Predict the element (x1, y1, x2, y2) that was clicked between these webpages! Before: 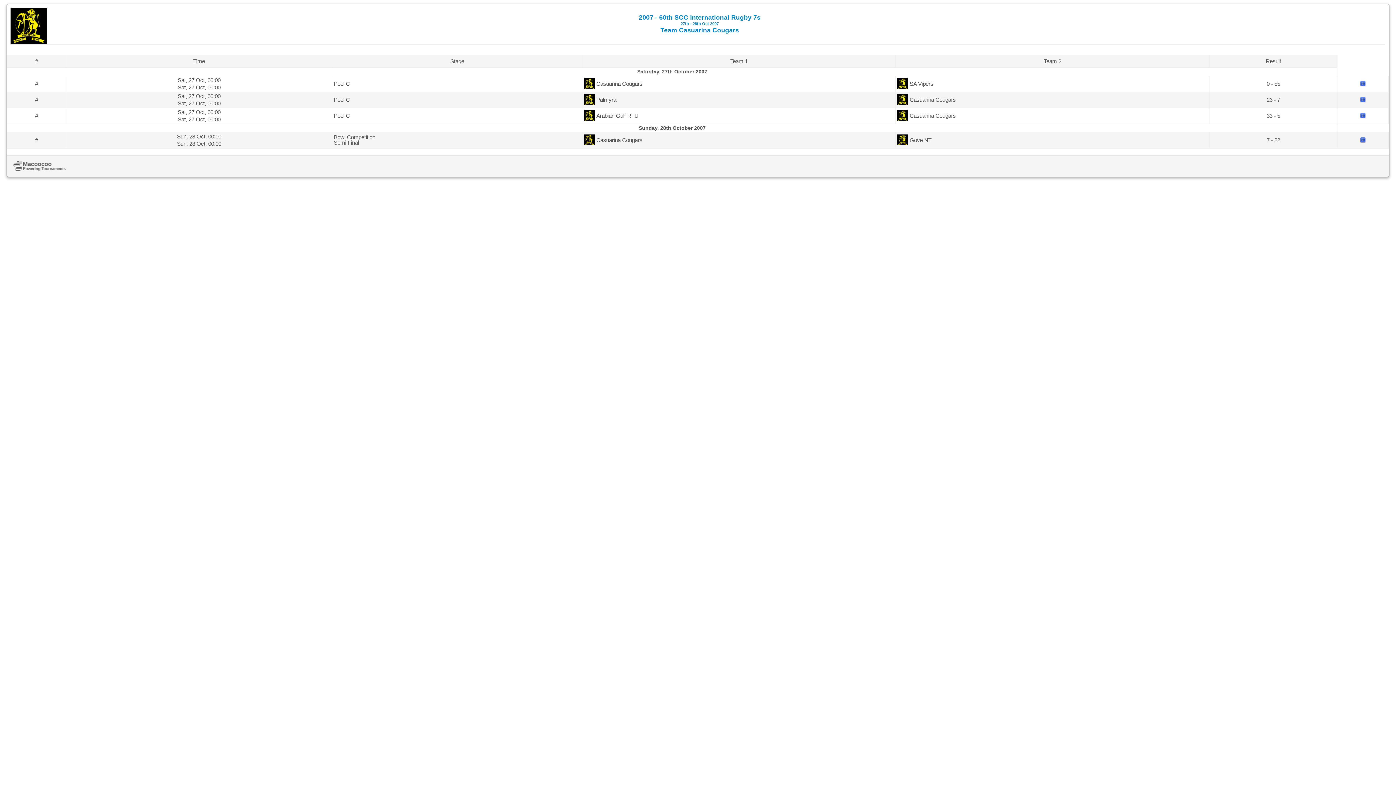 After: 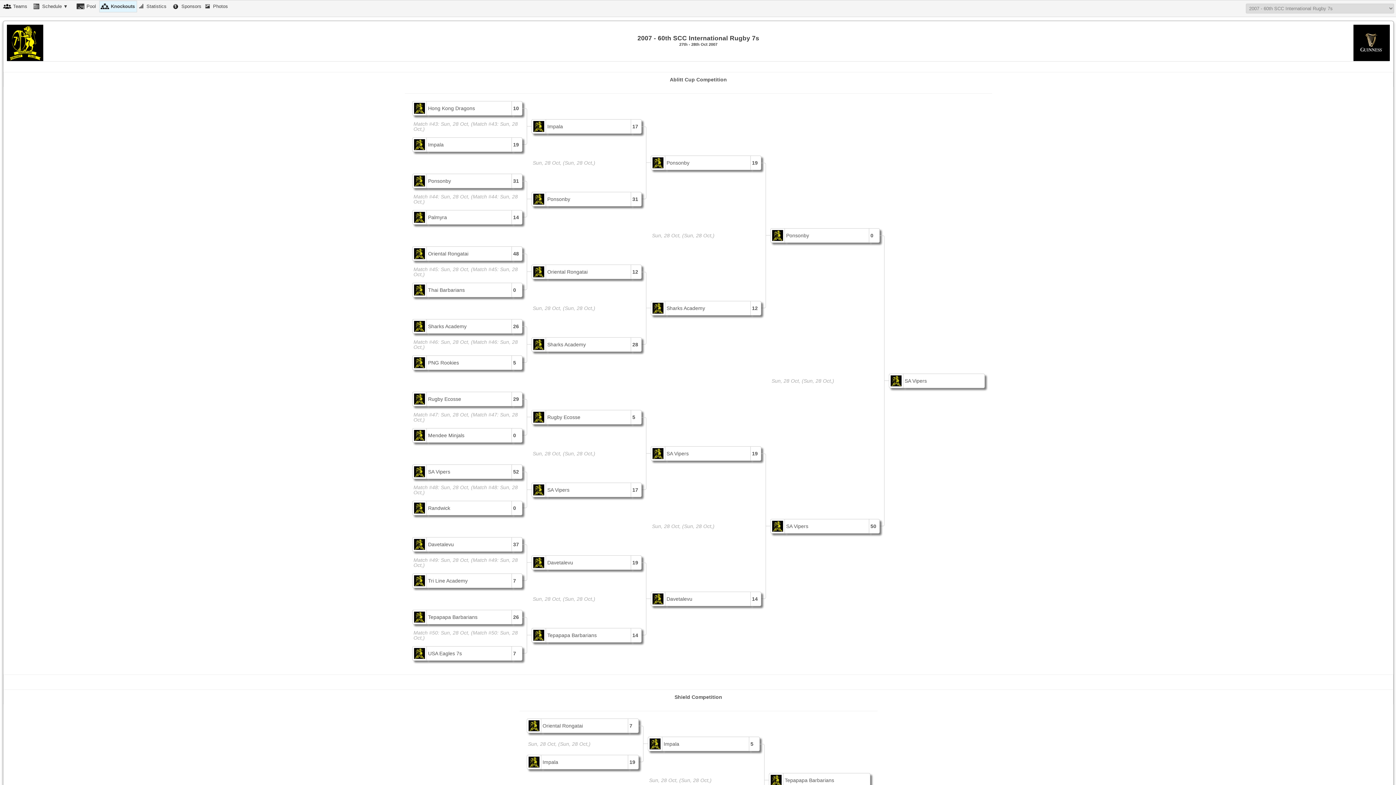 Action: bbox: (10, 39, 46, 45)